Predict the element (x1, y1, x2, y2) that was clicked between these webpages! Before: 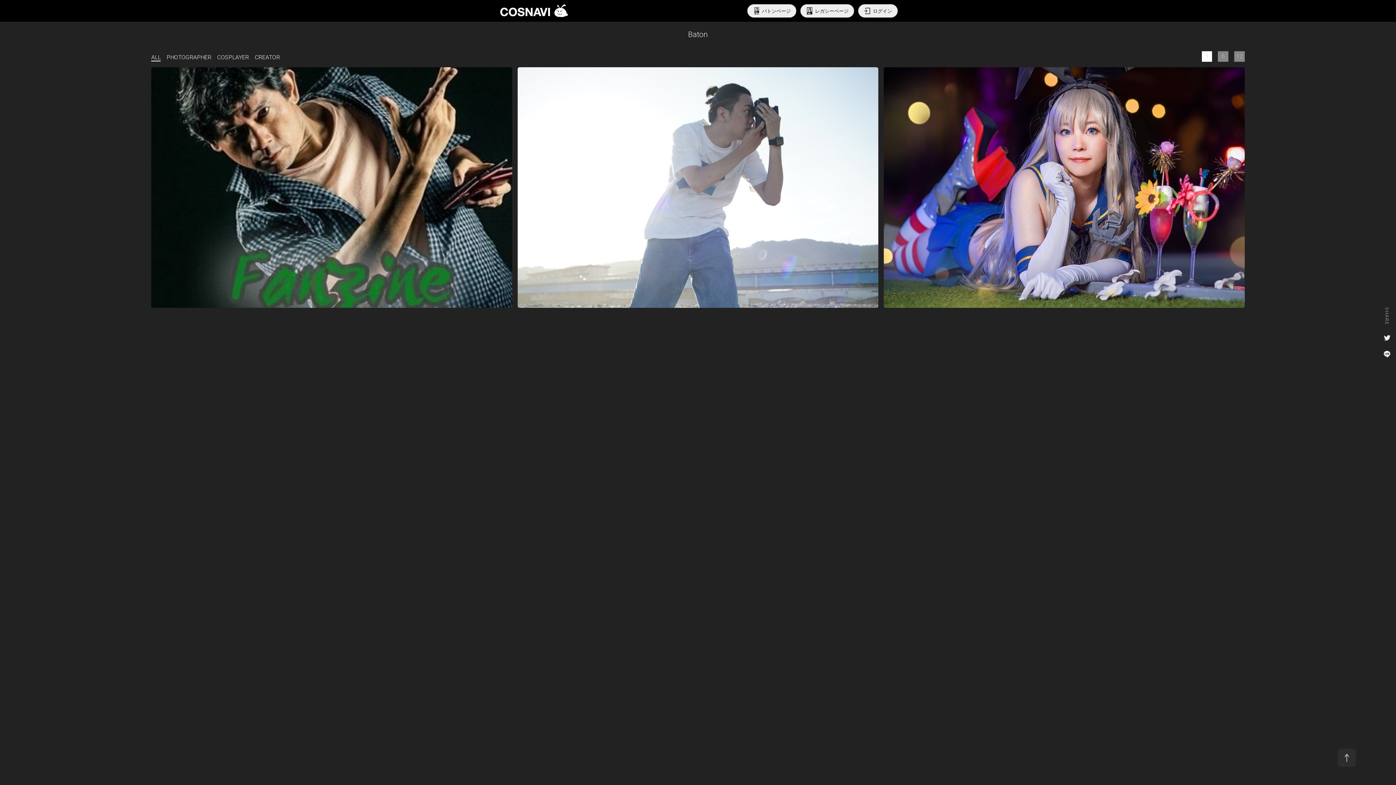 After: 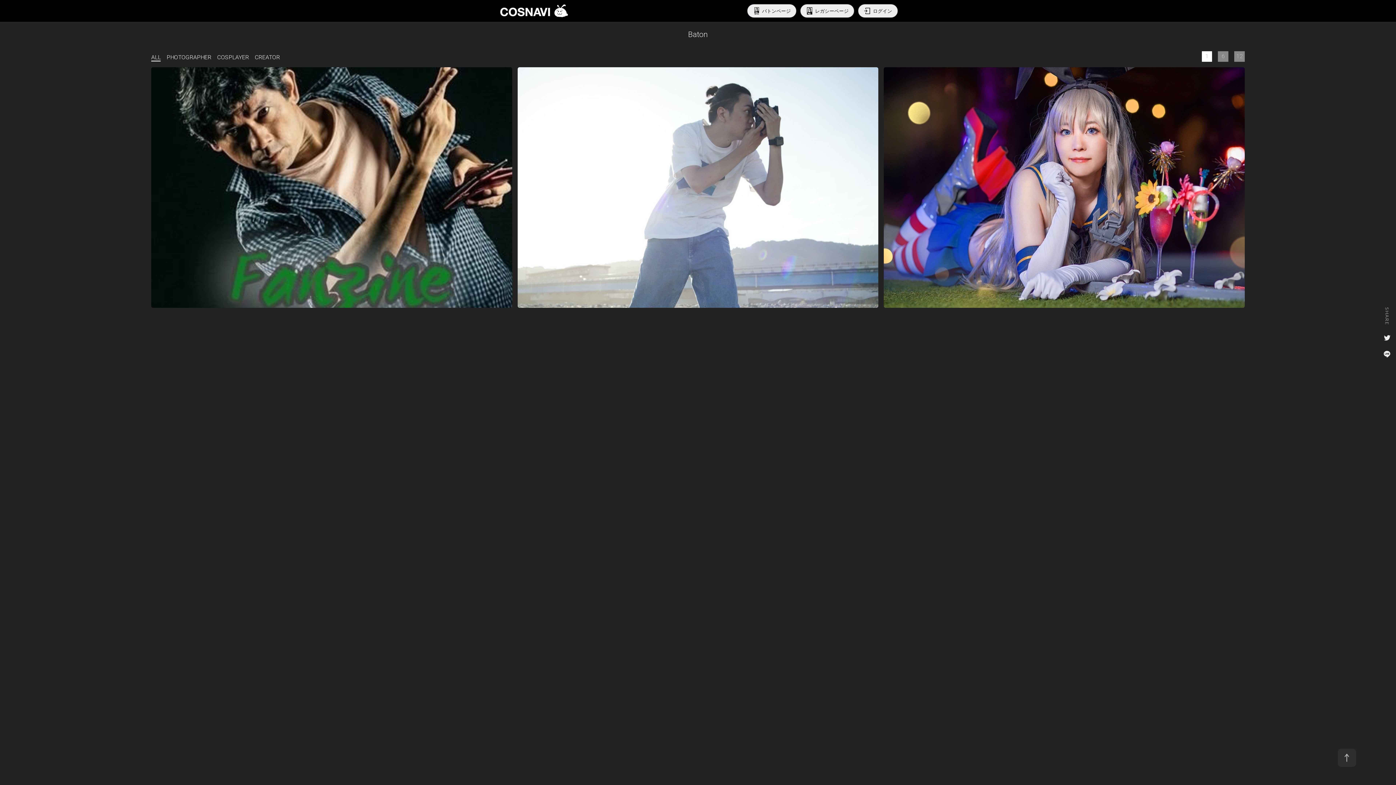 Action: bbox: (747, 4, 796, 17) label: バトンページ